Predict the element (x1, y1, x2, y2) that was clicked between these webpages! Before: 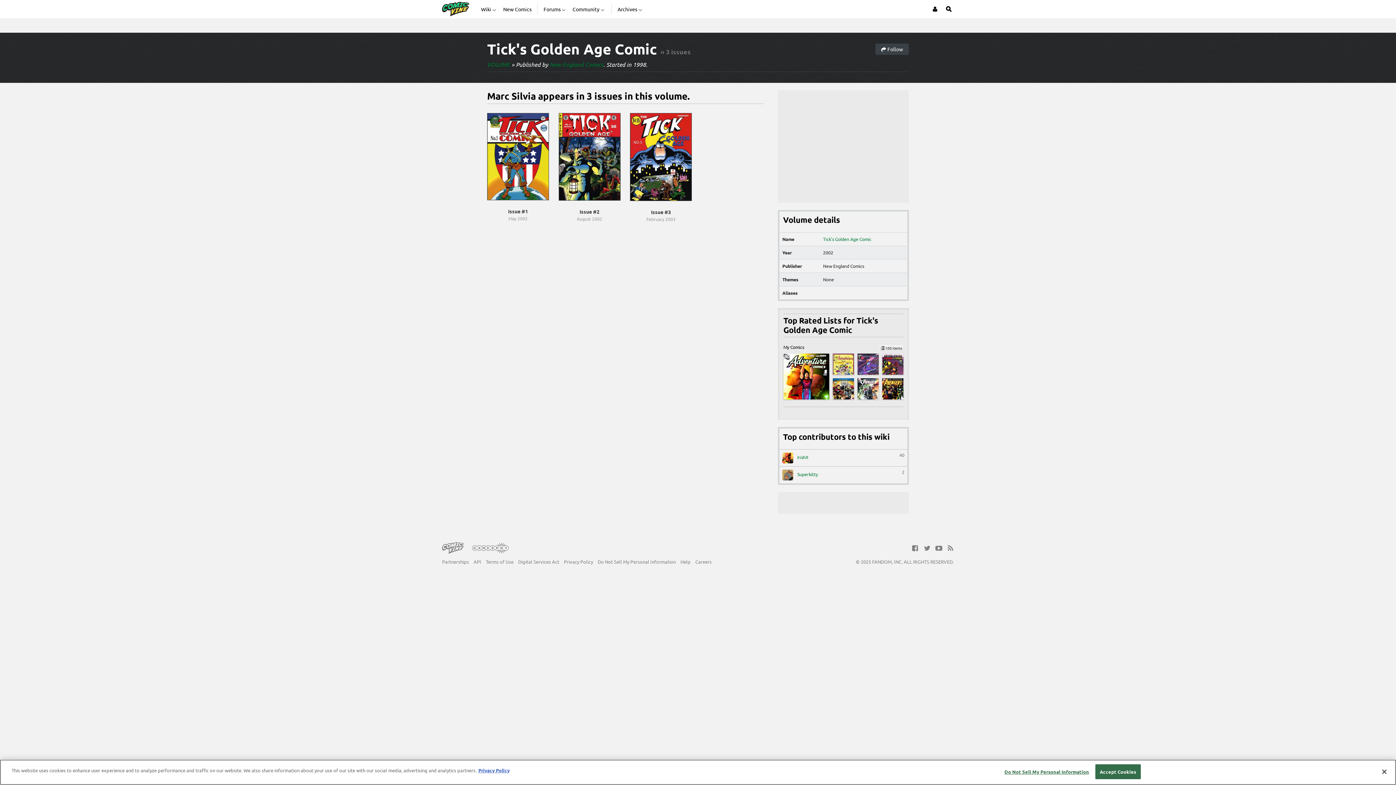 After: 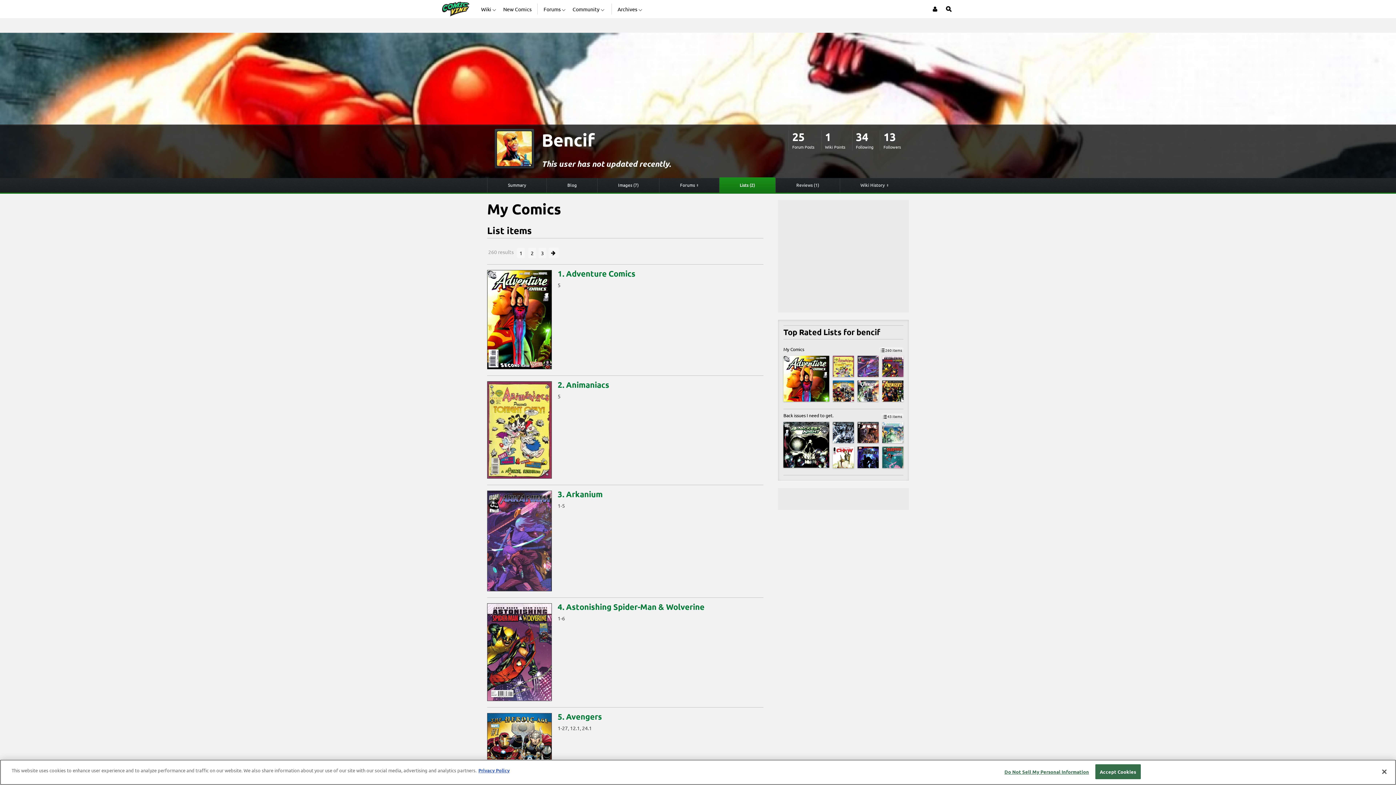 Action: bbox: (833, 353, 854, 374)